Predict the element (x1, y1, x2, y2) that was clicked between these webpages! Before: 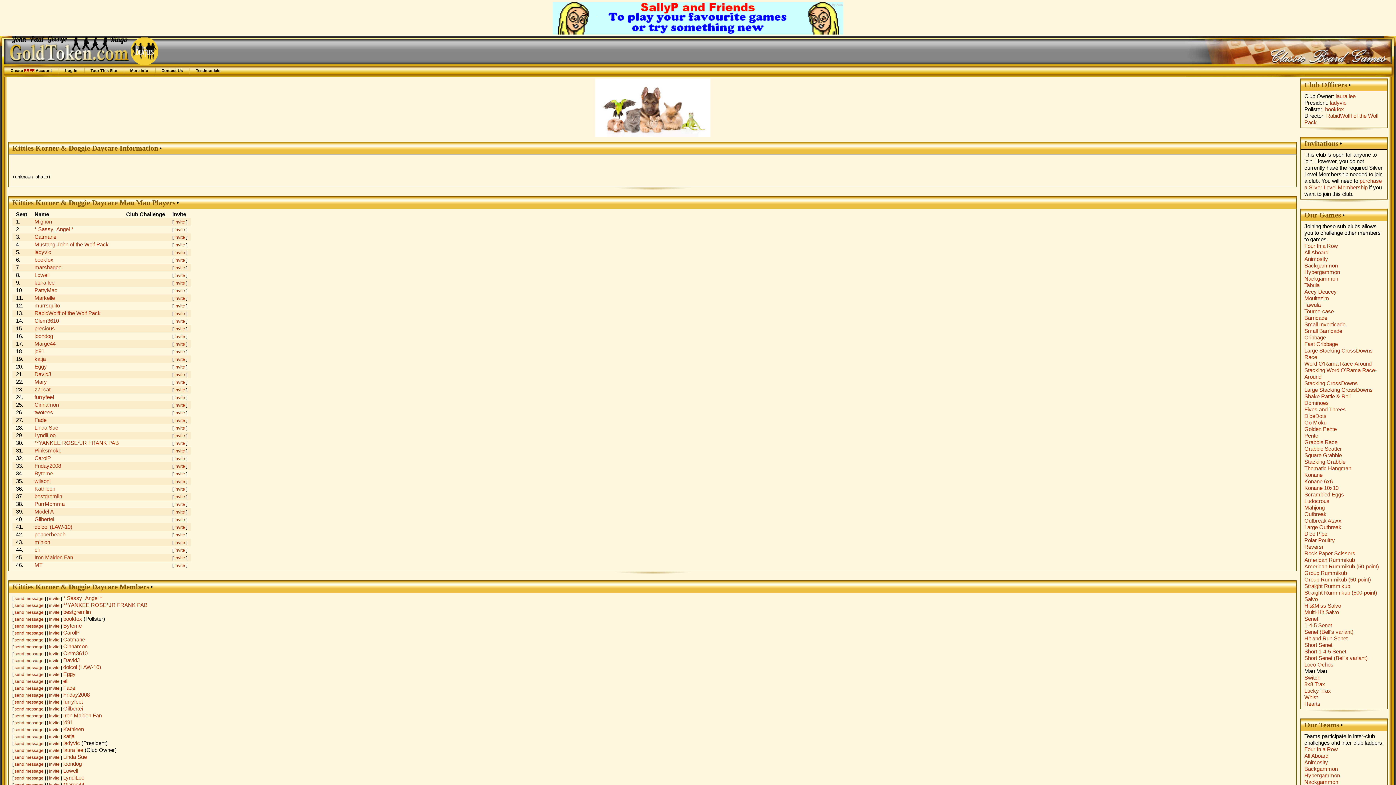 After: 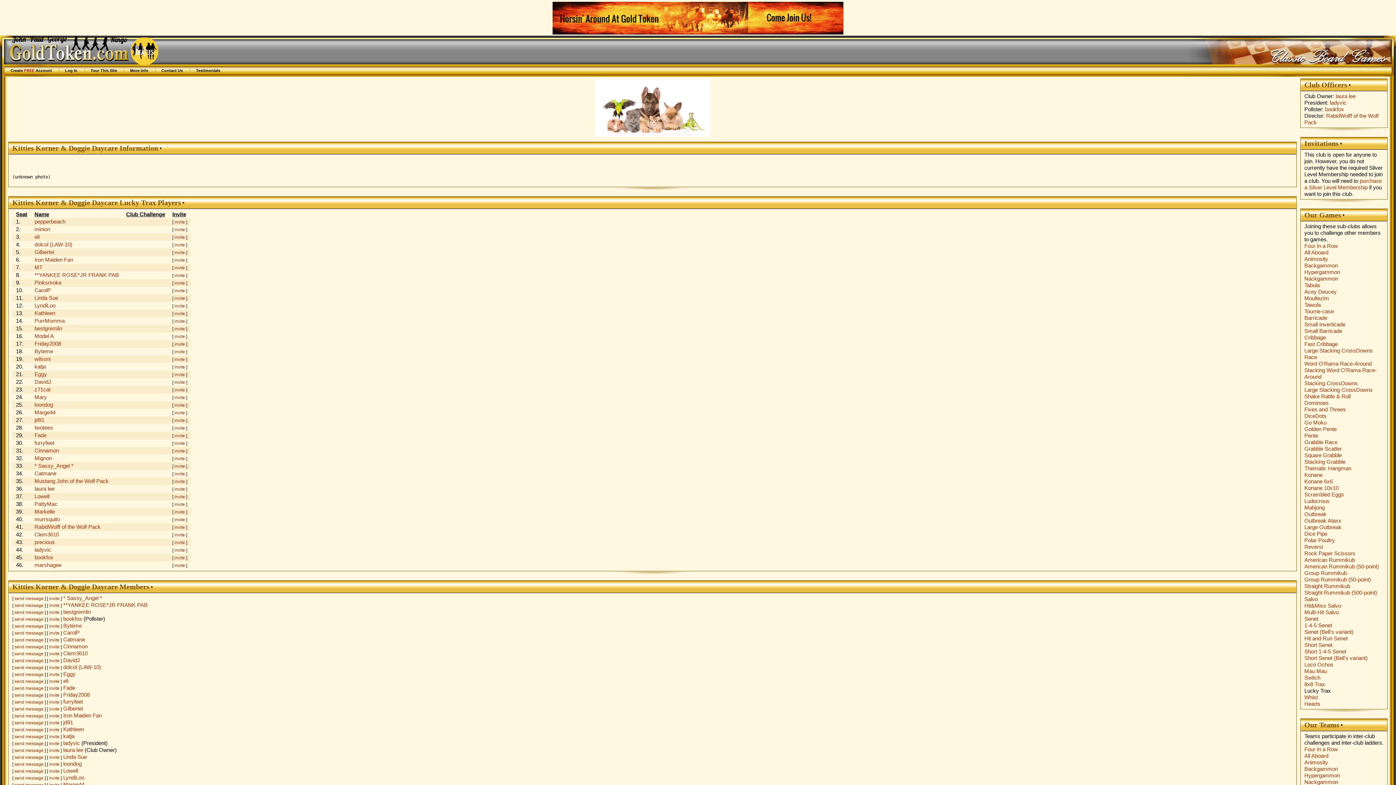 Action: label: Lucky Trax bbox: (1304, 688, 1331, 694)